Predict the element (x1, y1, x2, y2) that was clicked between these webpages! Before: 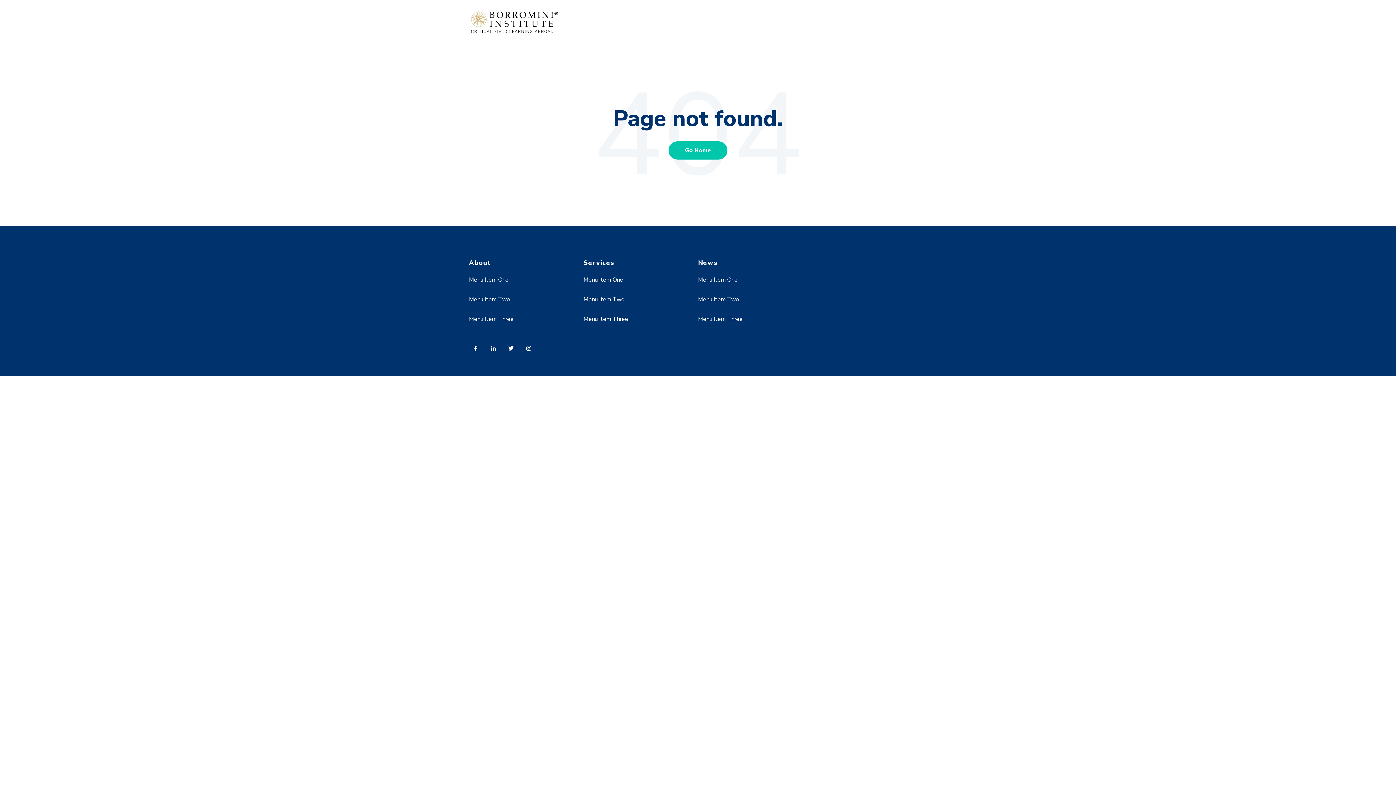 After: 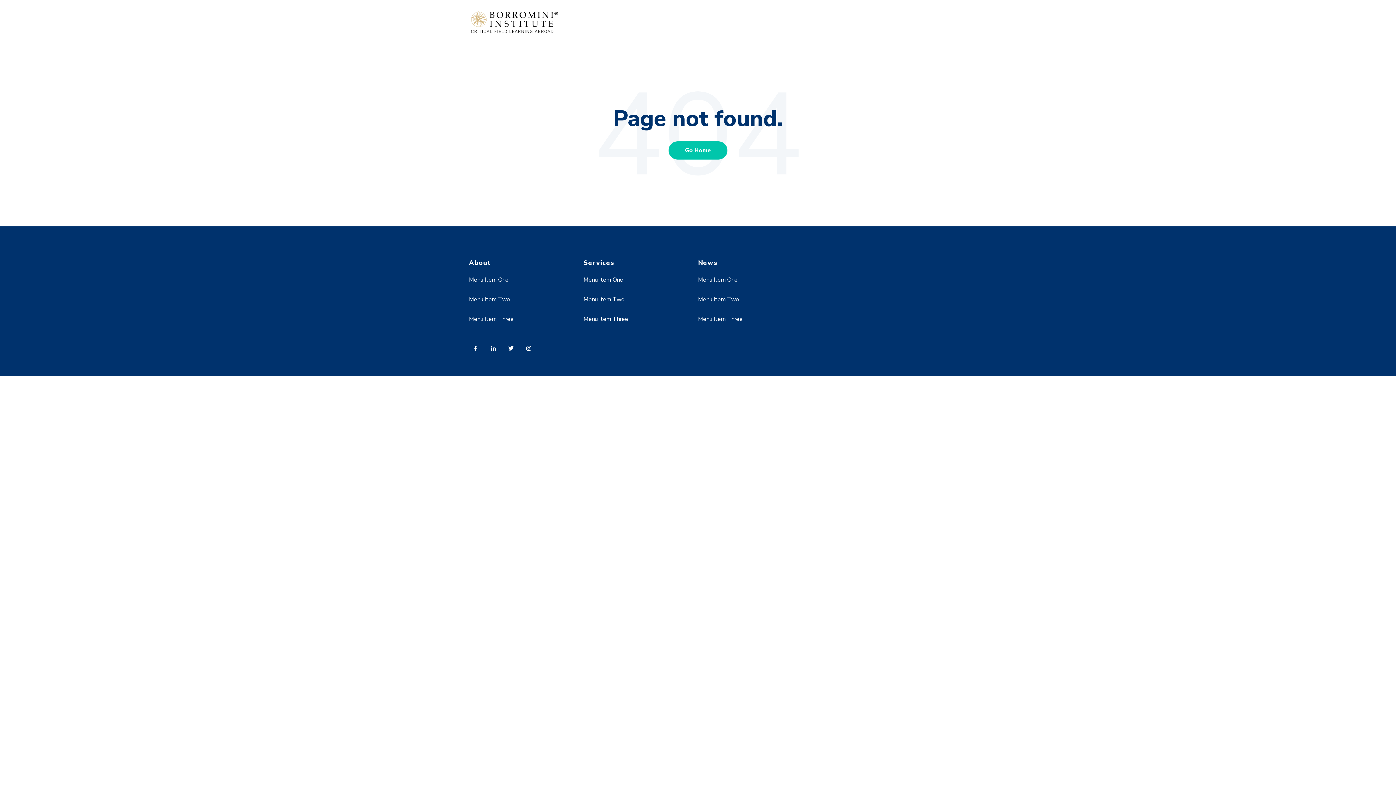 Action: label: Menu Item Three bbox: (583, 315, 628, 323)